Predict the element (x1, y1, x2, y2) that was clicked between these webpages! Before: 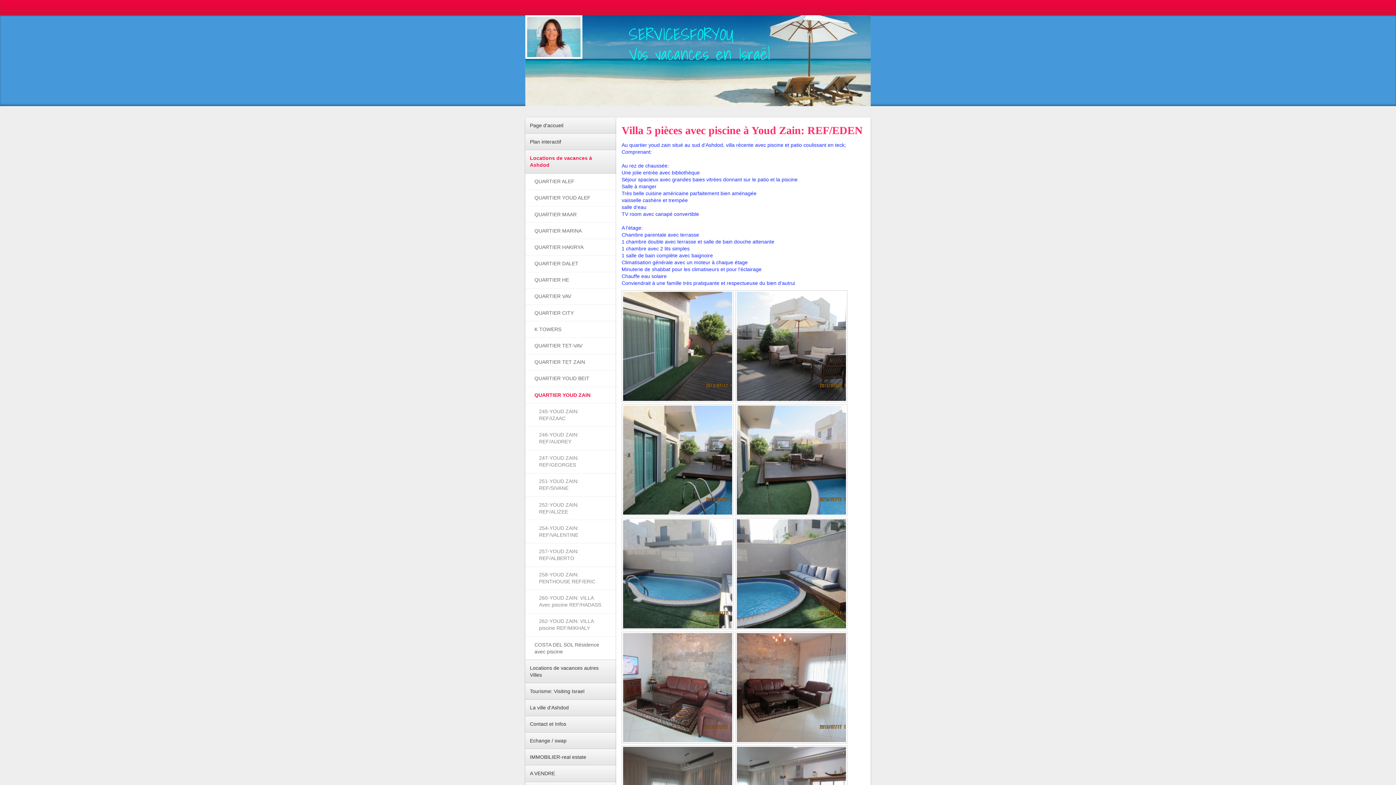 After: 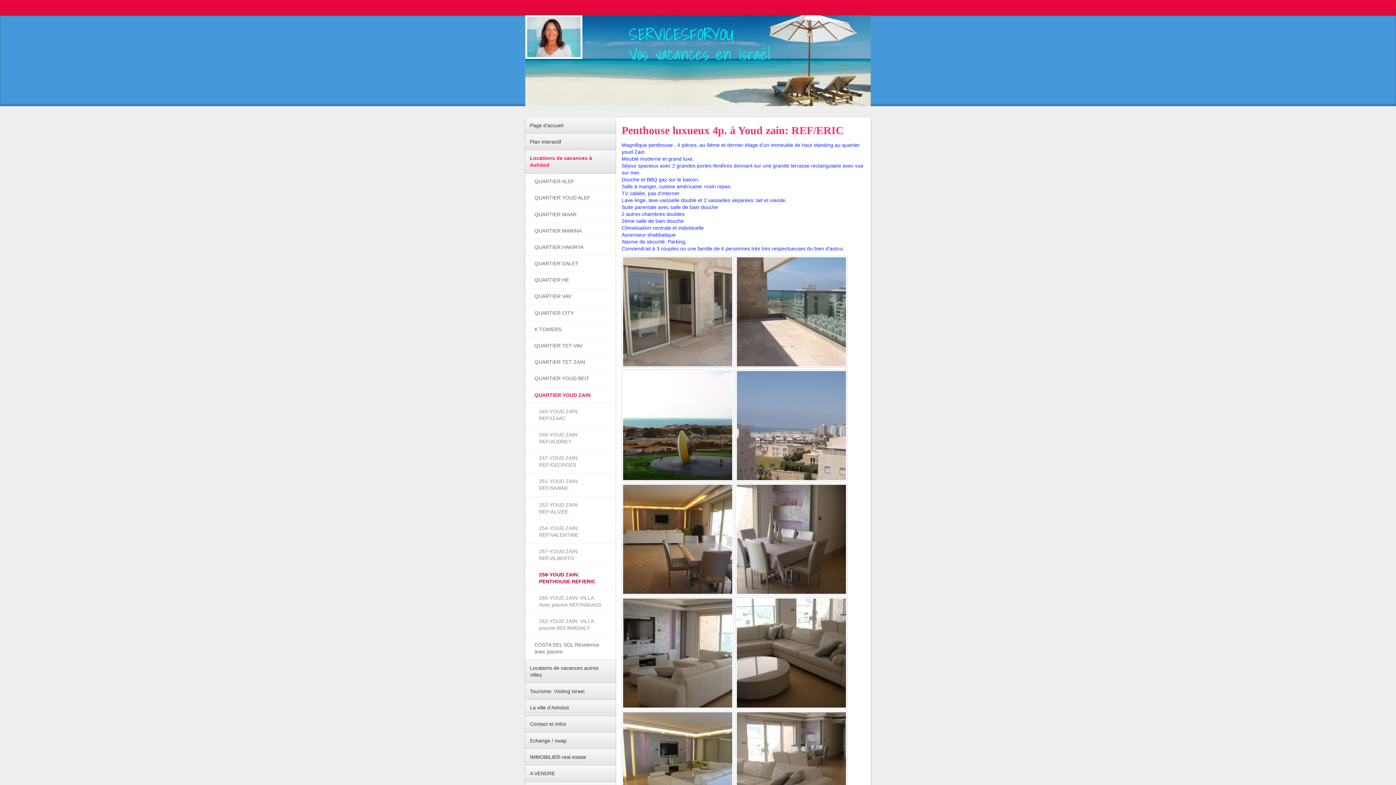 Action: label: 258-YOUD ZAIN: PENTHOUSE REF/ERIC bbox: (525, 567, 616, 590)